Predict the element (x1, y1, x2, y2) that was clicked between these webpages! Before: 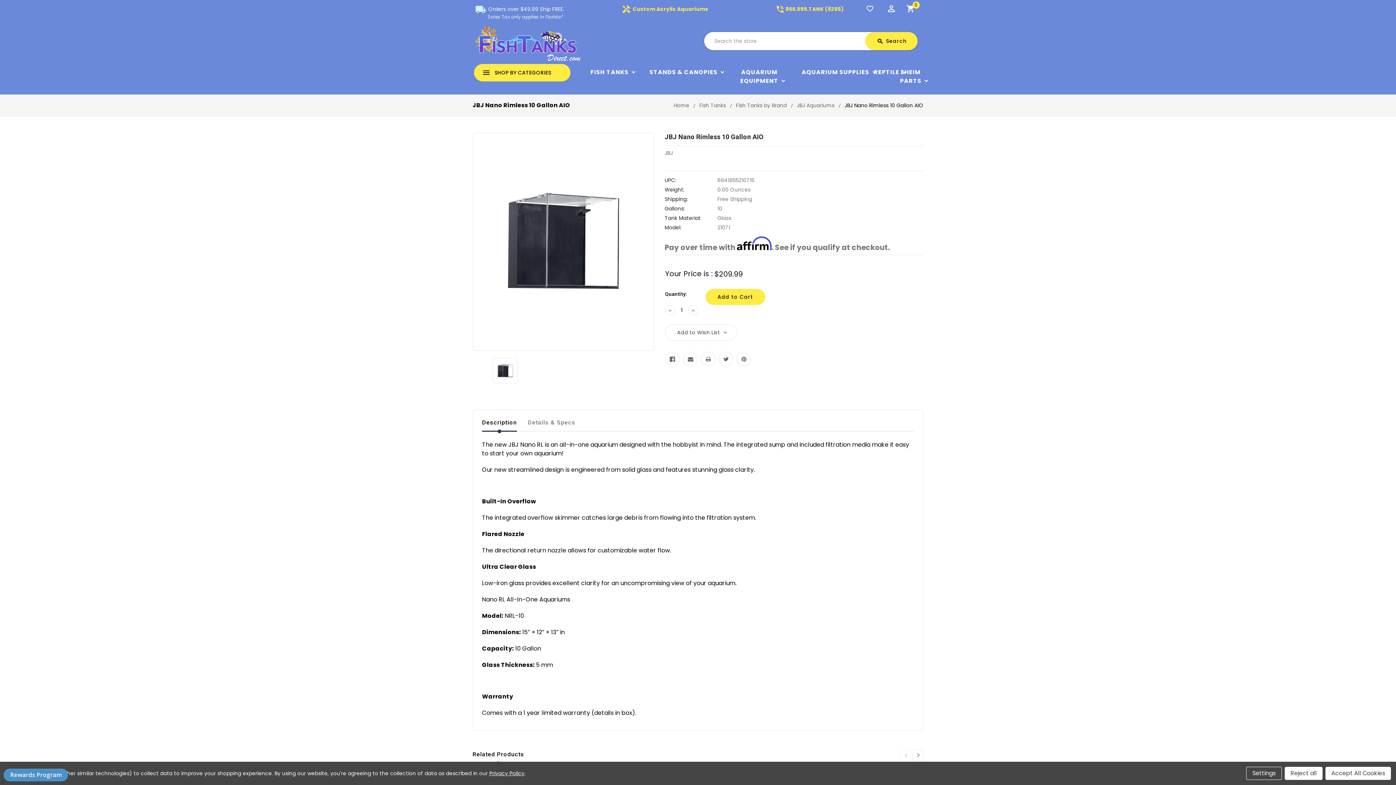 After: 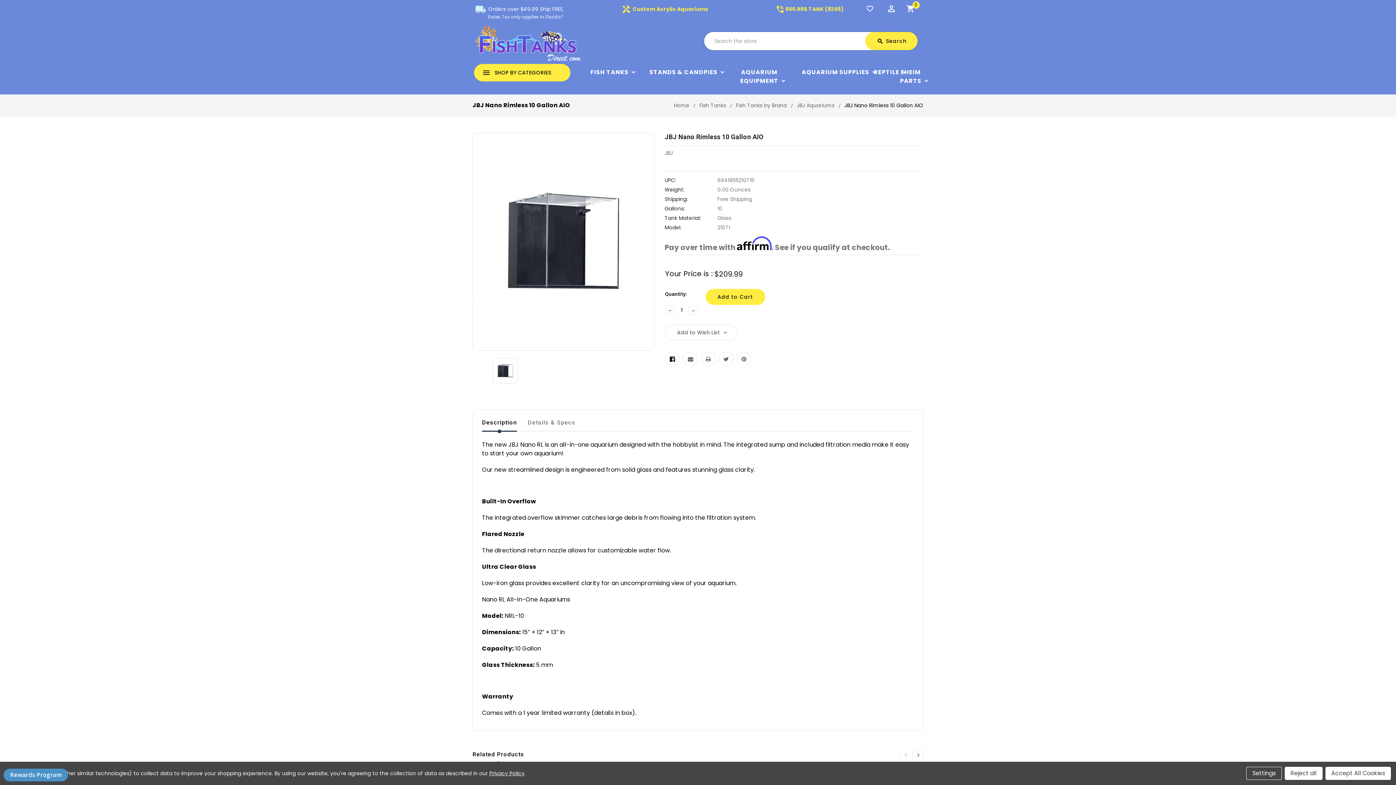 Action: bbox: (669, 356, 675, 362)